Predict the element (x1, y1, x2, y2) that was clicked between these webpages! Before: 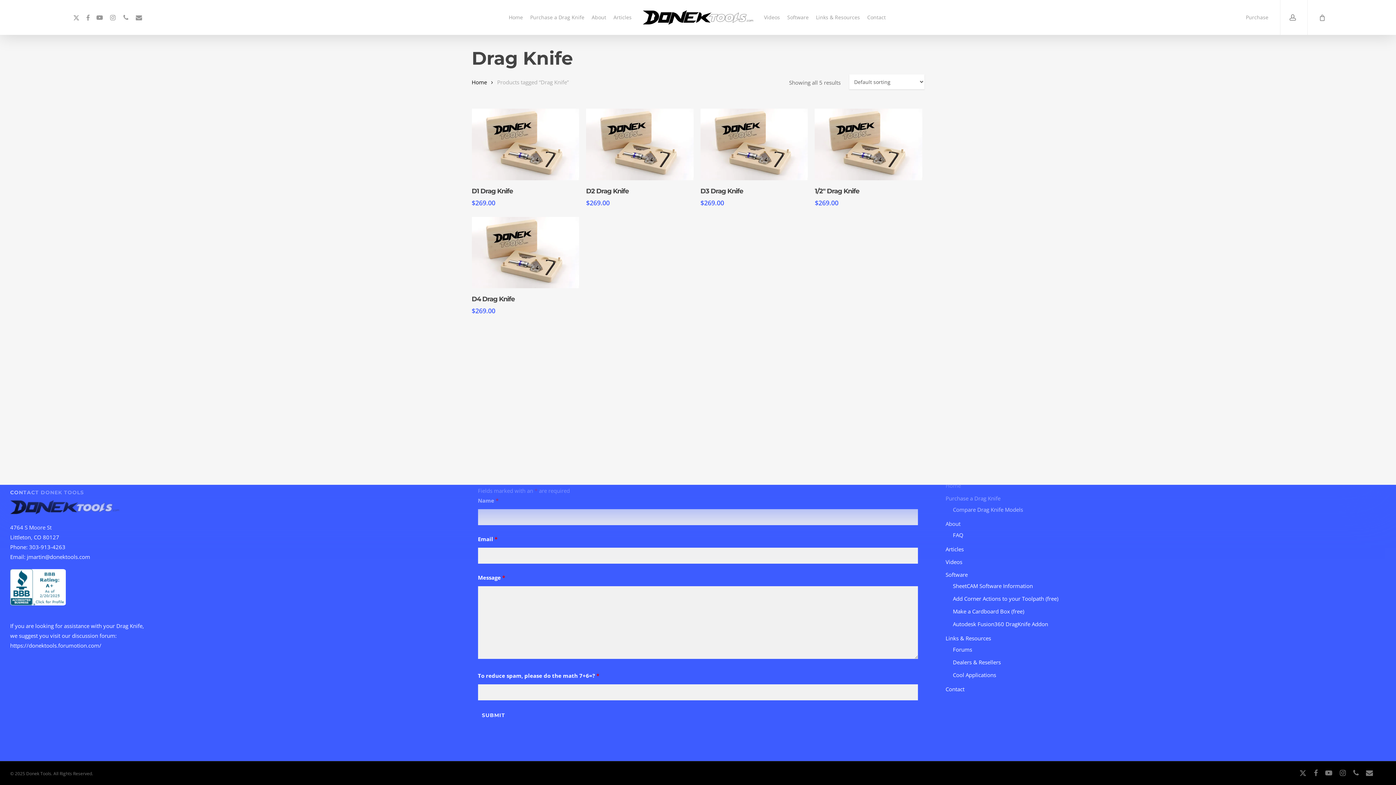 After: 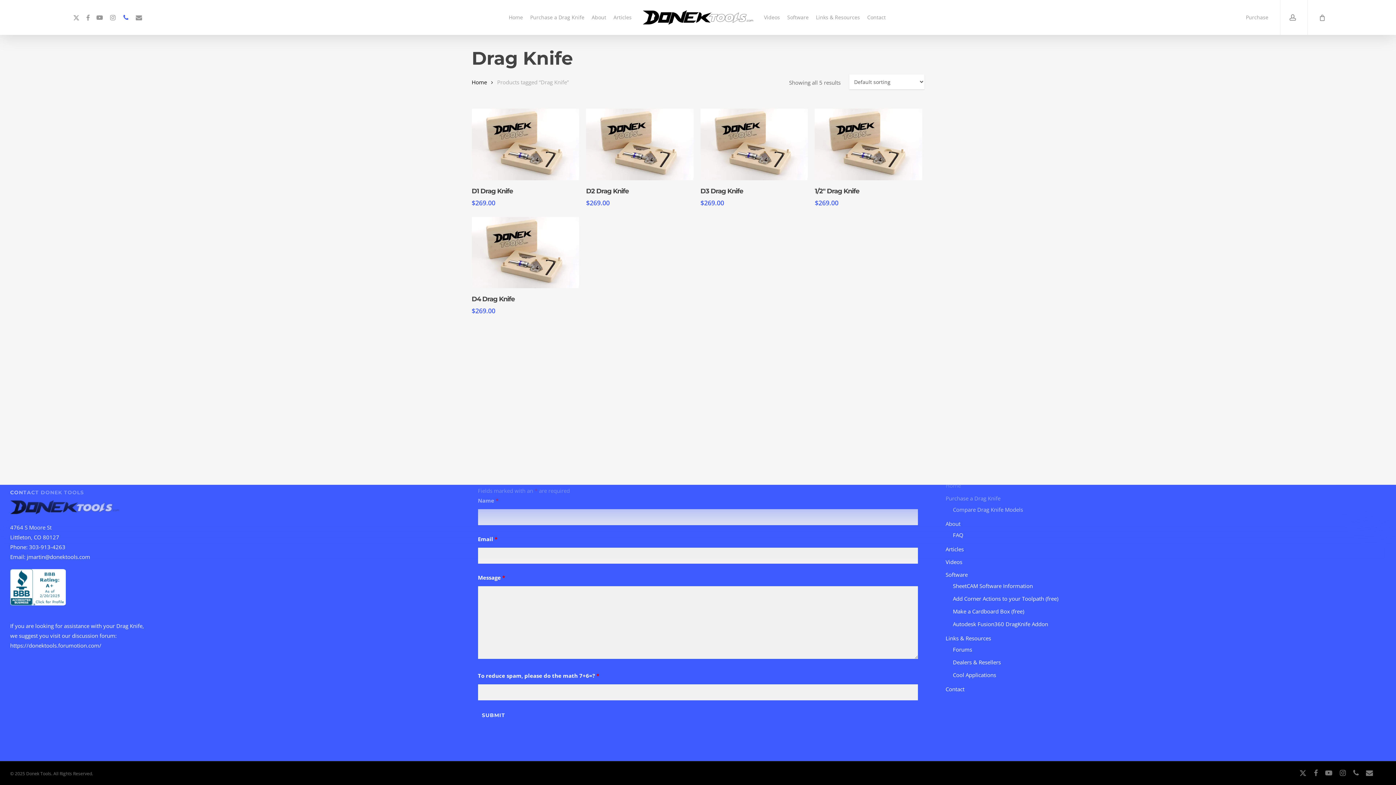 Action: bbox: (119, 13, 132, 21) label: phone